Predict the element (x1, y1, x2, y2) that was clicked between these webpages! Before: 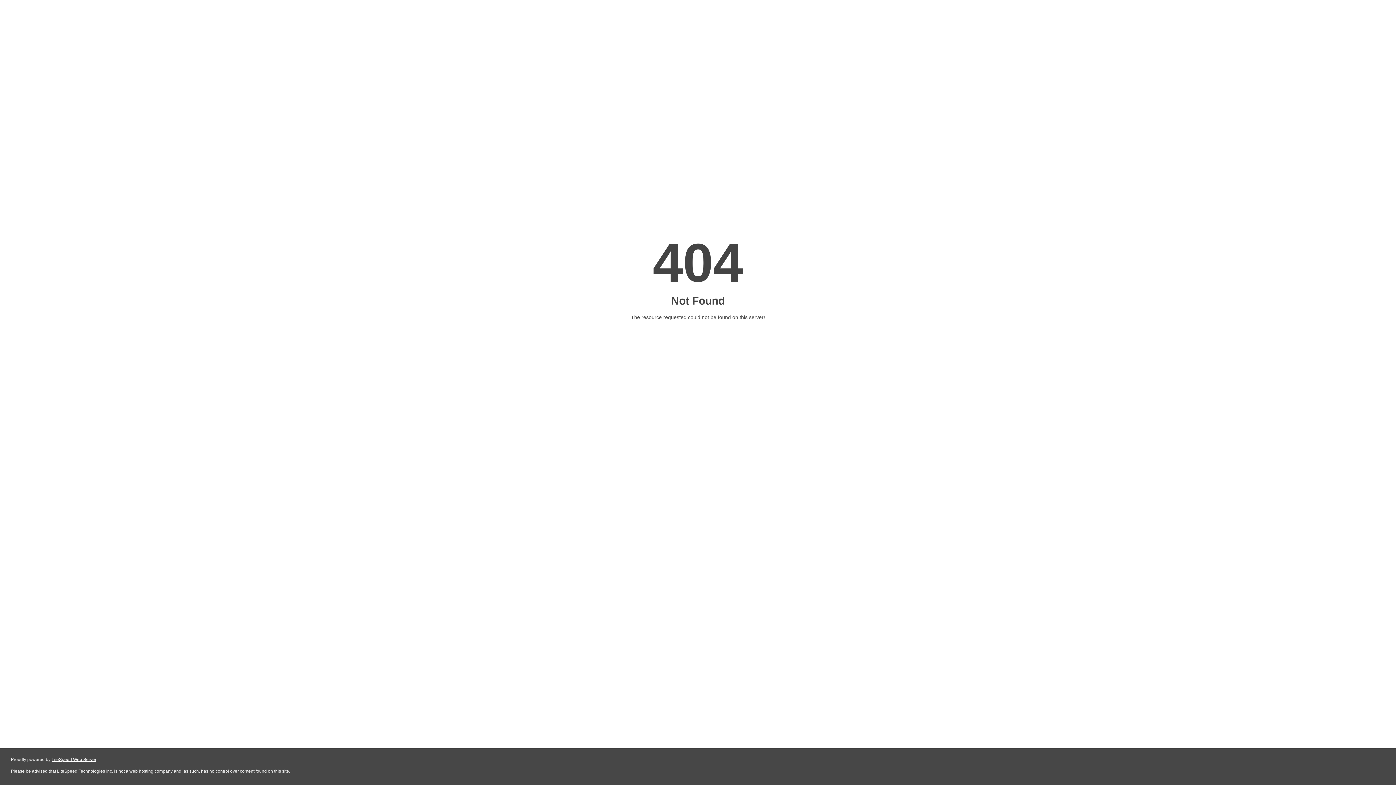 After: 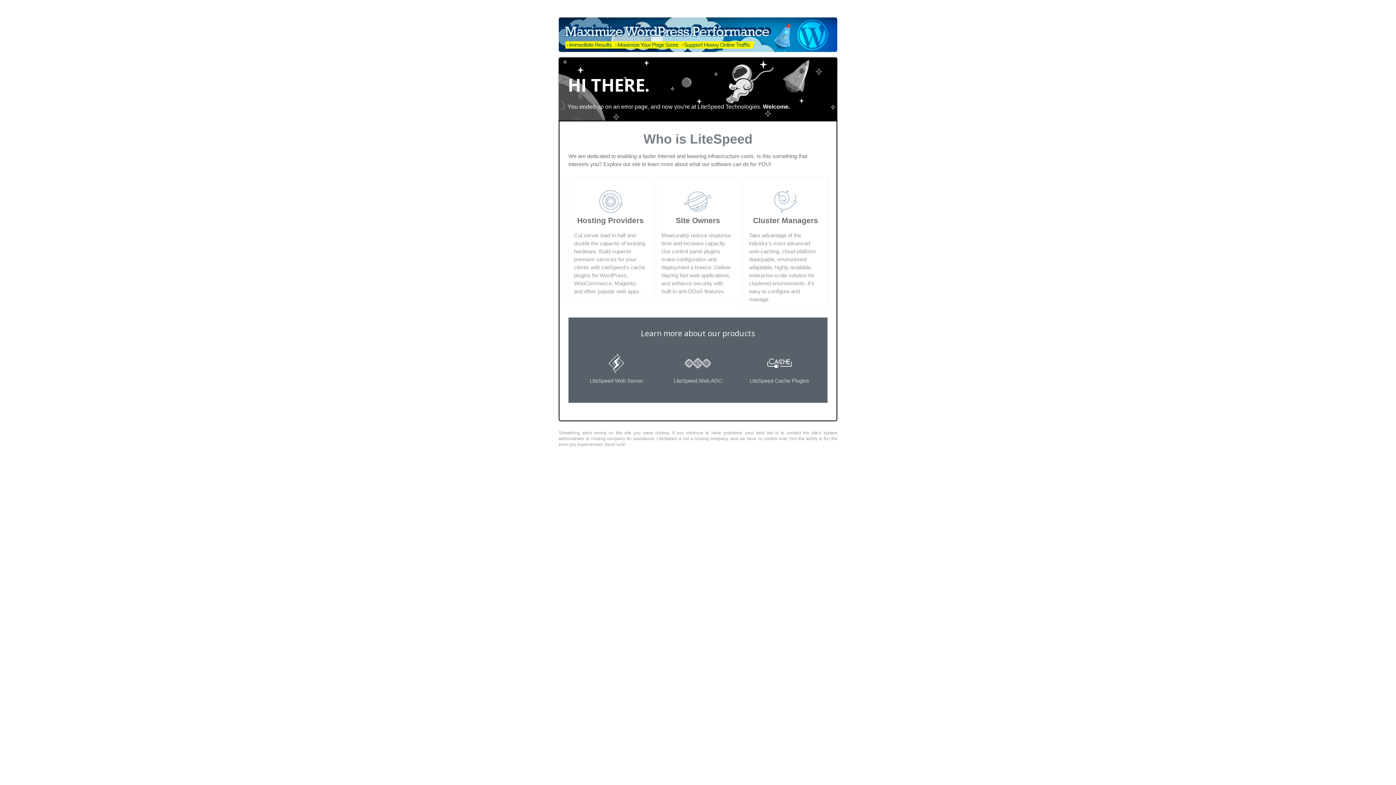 Action: bbox: (51, 757, 96, 762) label: LiteSpeed Web Server